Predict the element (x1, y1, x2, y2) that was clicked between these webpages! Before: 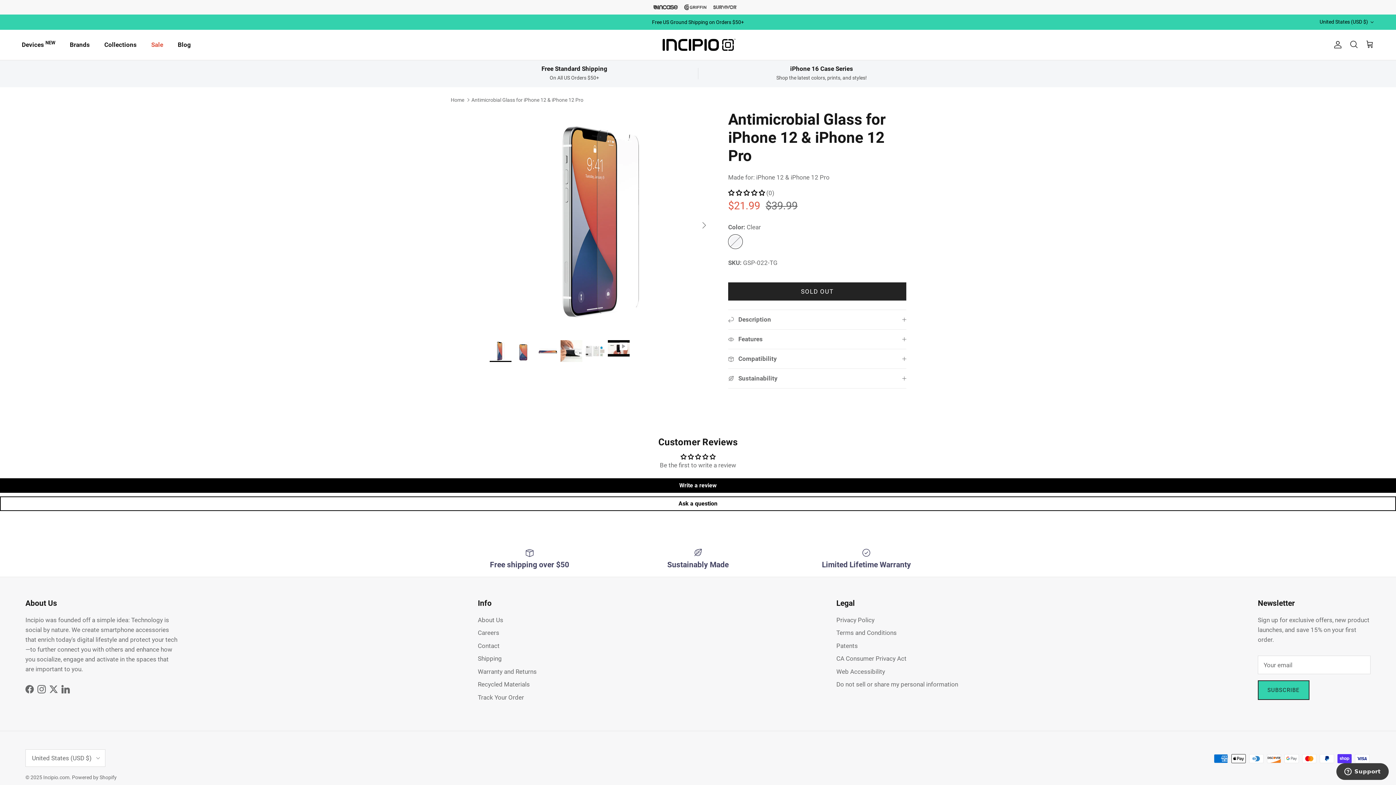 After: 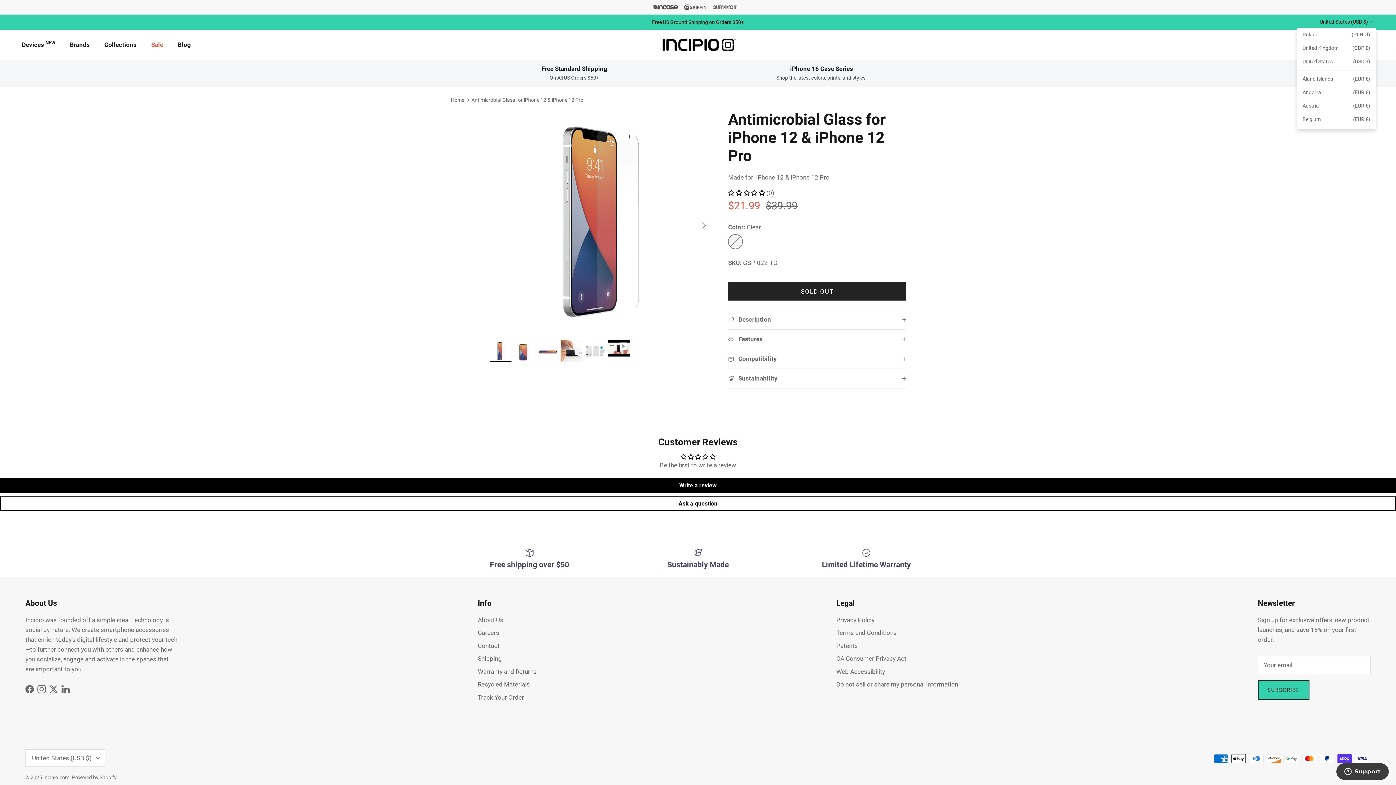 Action: bbox: (1320, 15, 1374, 28) label: United States (USD $)